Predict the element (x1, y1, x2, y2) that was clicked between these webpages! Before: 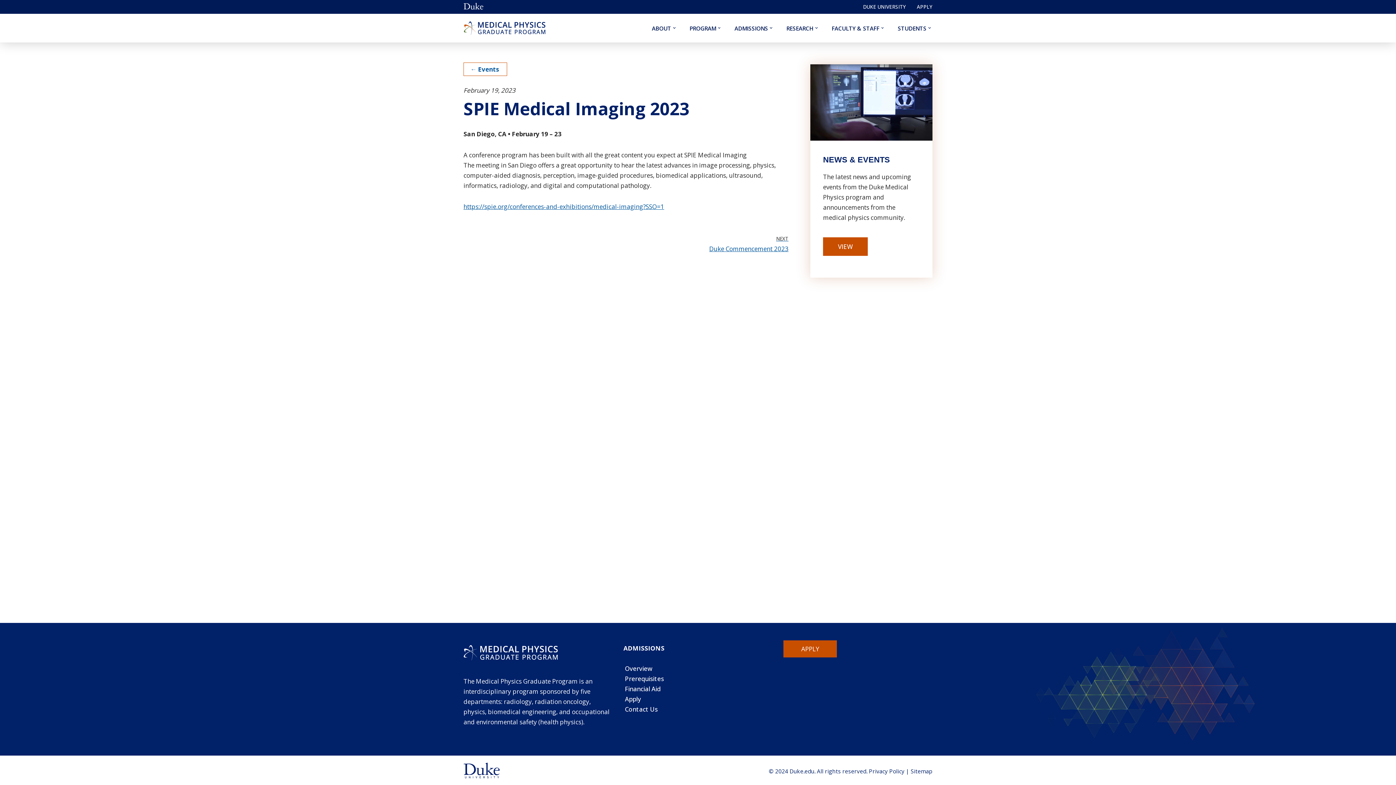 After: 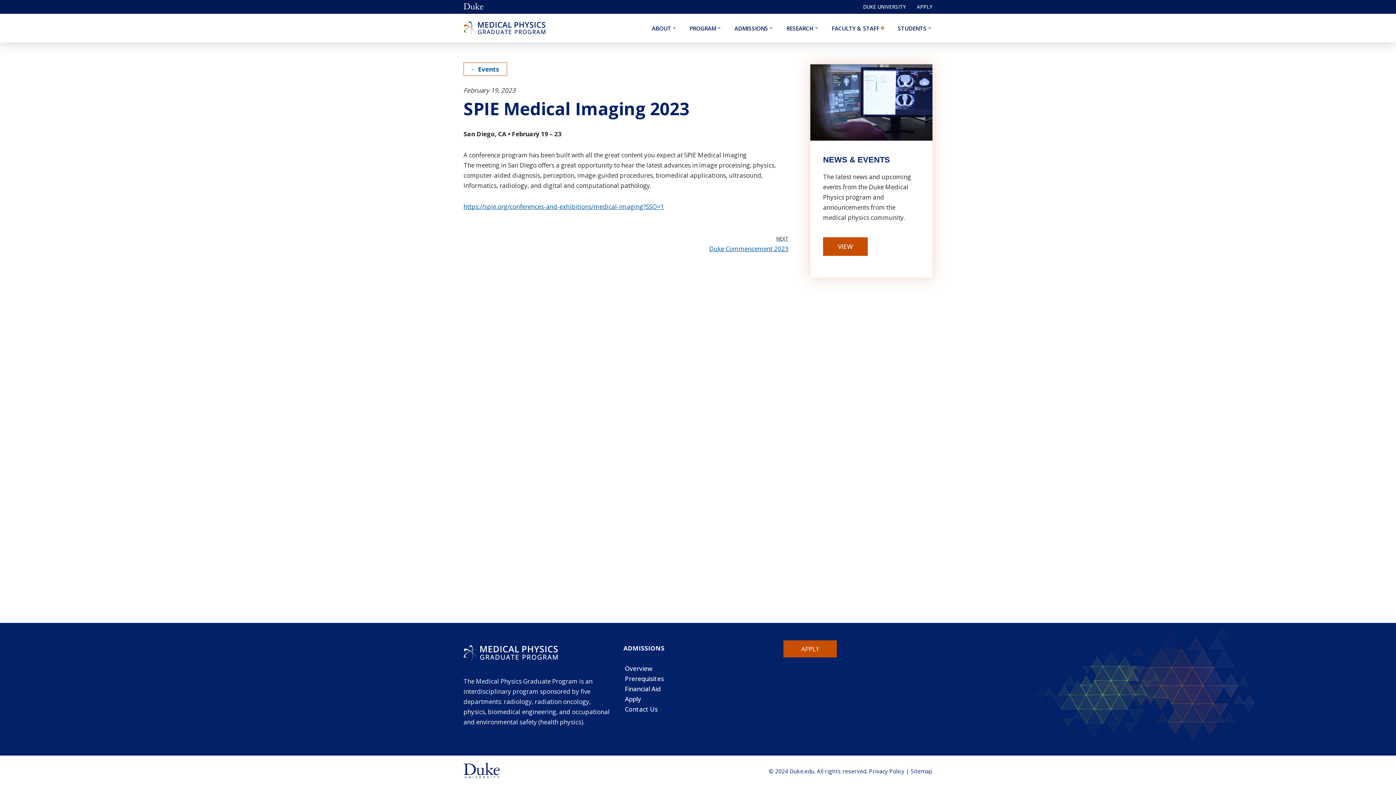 Action: label: Open Submenu bbox: (881, 26, 884, 29)